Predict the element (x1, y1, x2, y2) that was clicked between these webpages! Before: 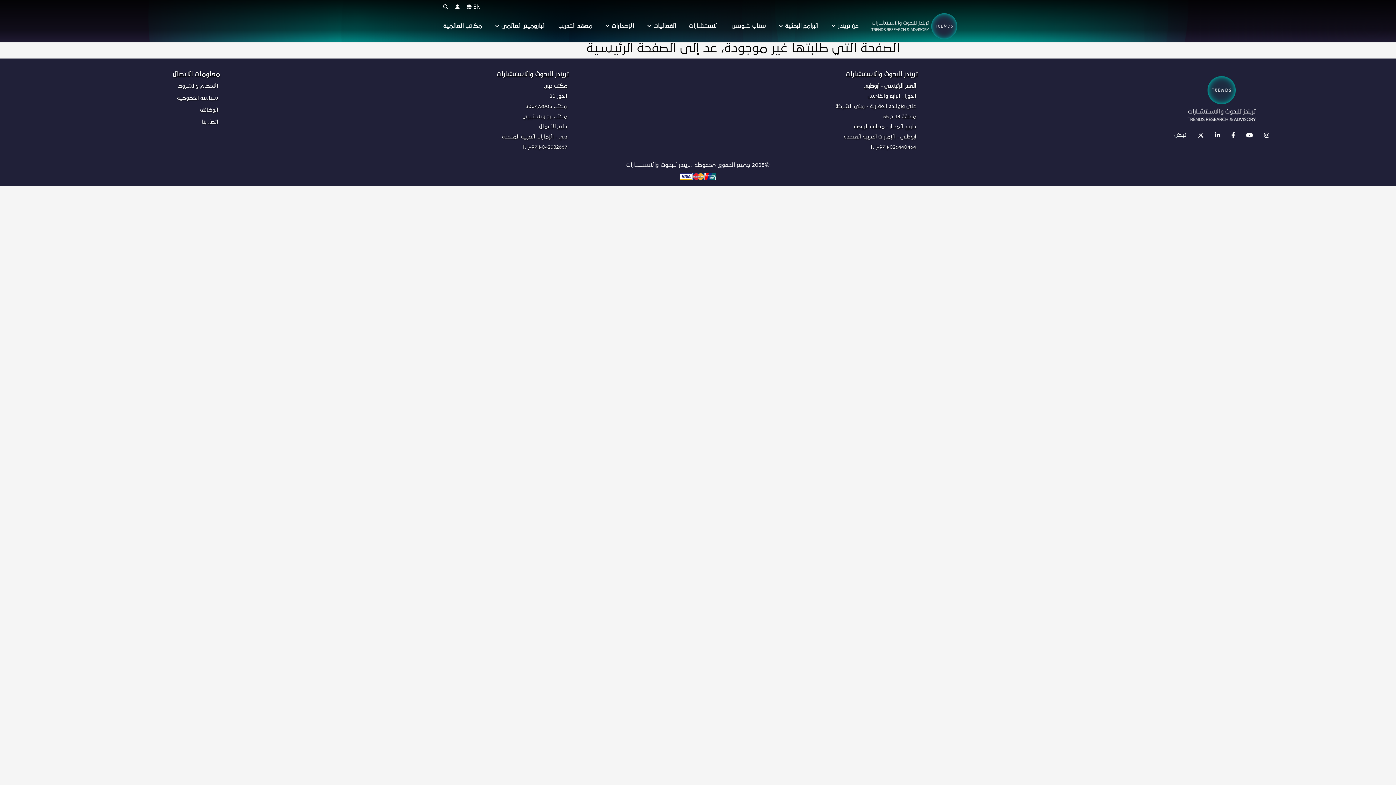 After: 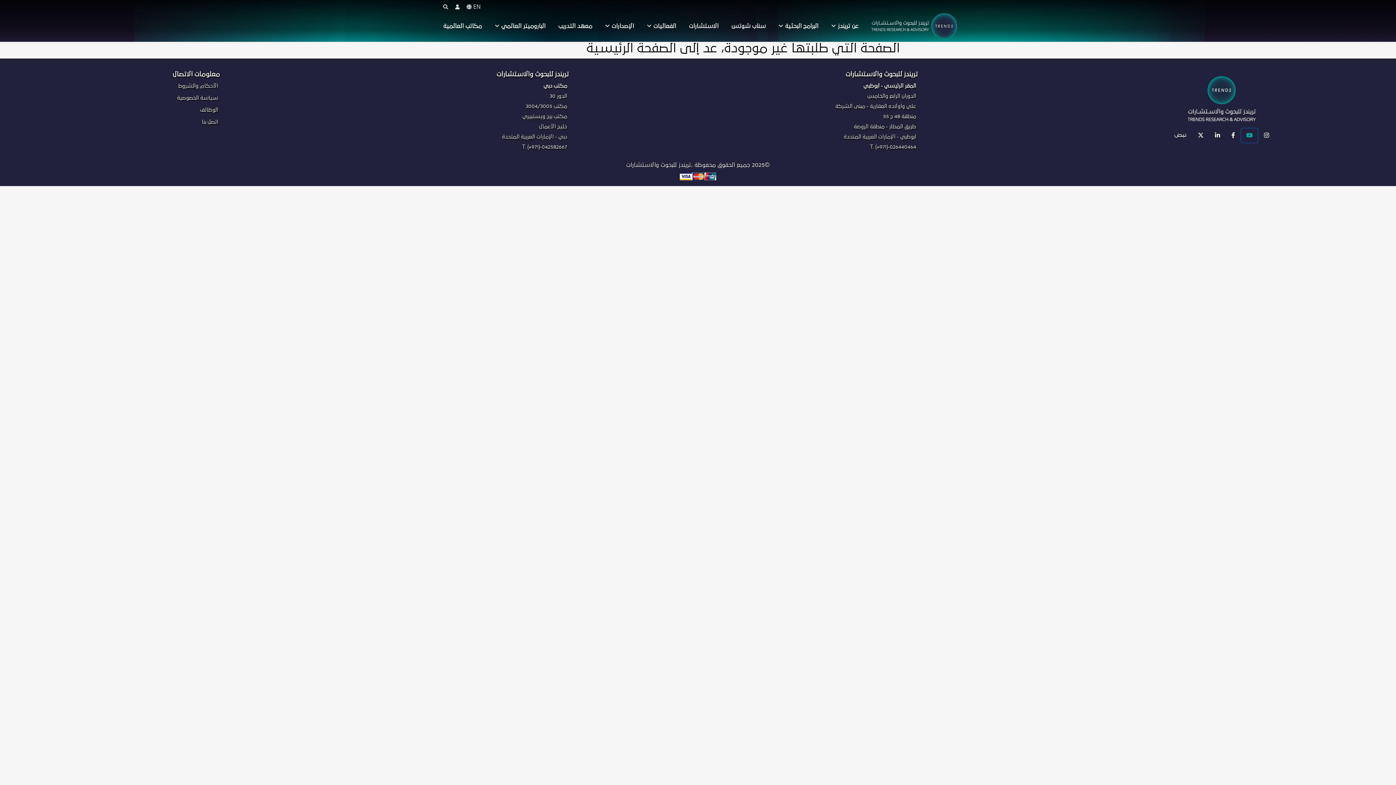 Action: bbox: (1241, 128, 1257, 142)